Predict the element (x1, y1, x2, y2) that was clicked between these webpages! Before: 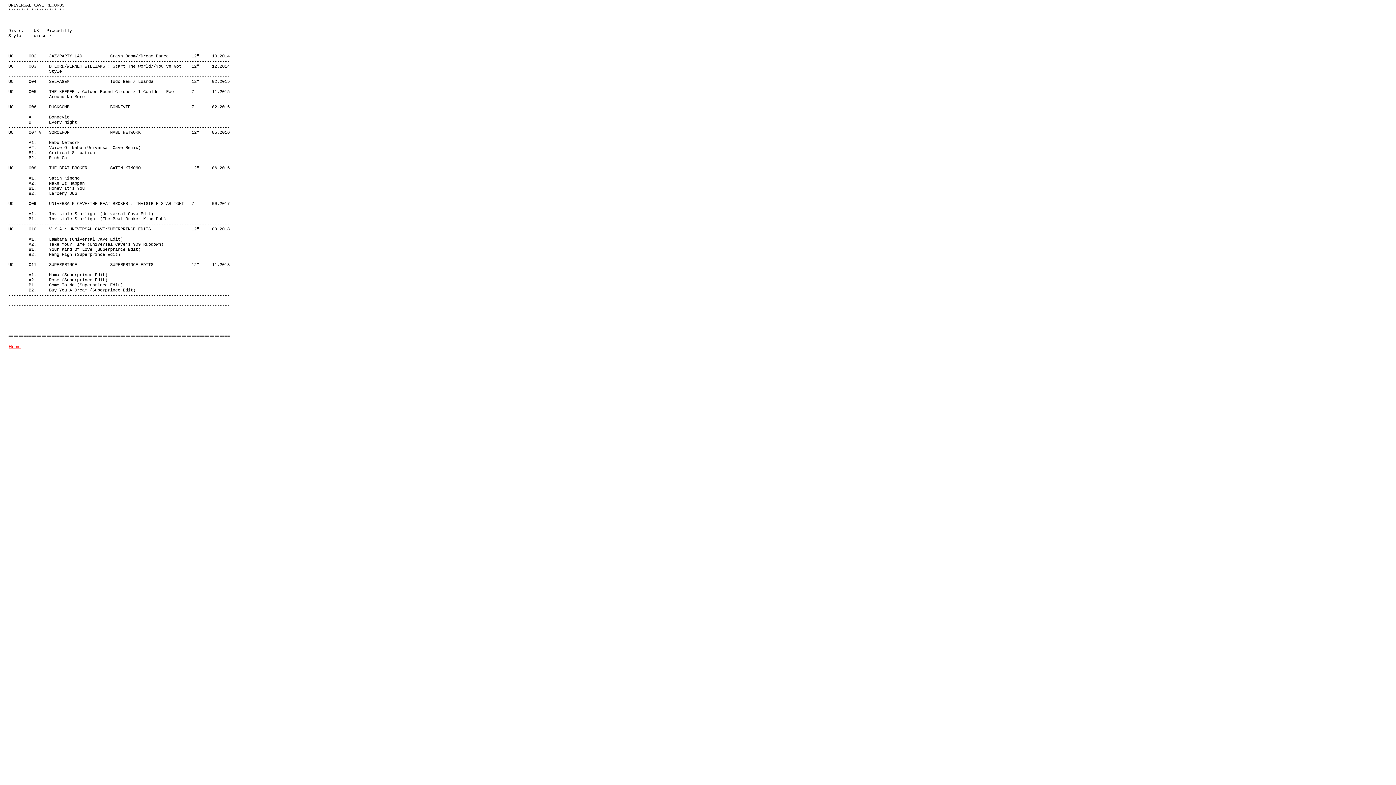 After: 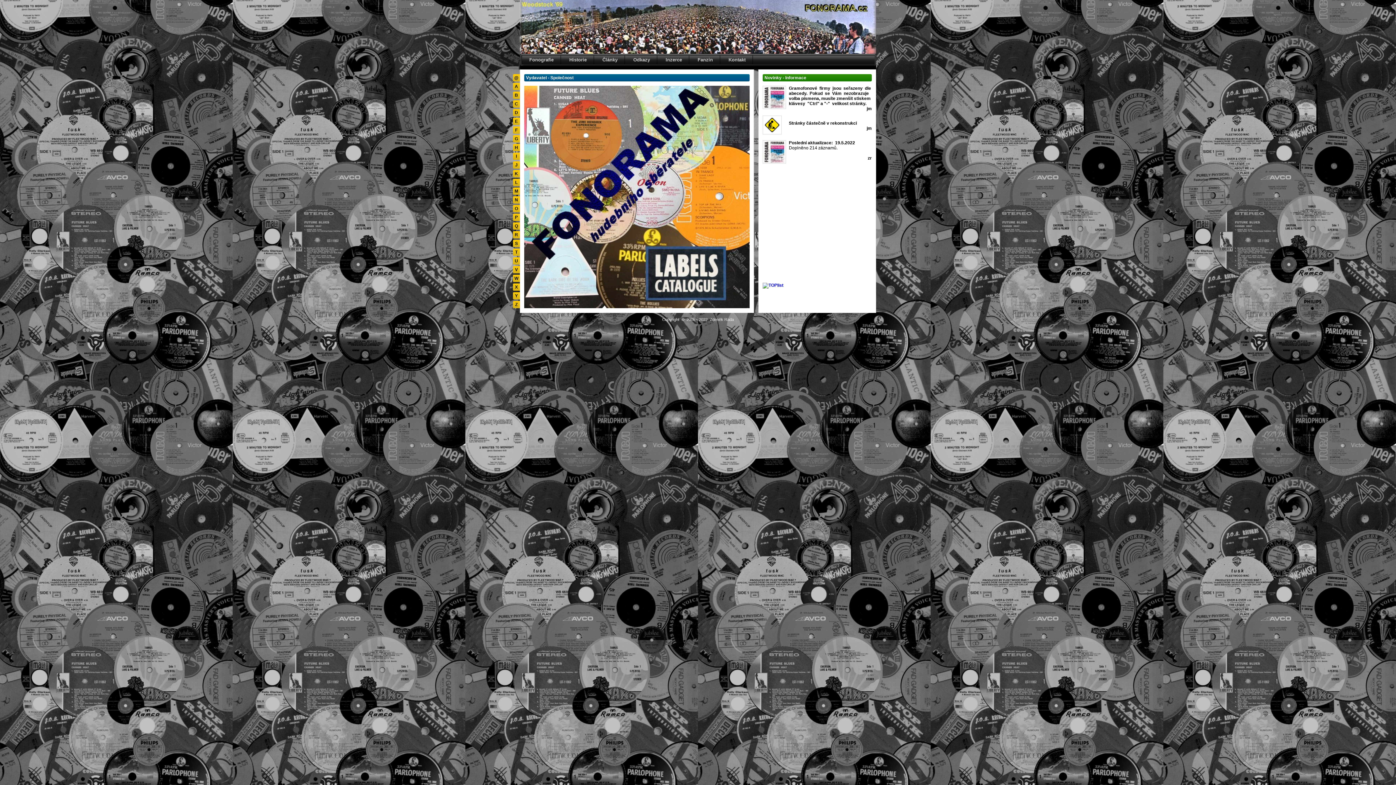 Action: label: Home bbox: (8, 344, 20, 349)